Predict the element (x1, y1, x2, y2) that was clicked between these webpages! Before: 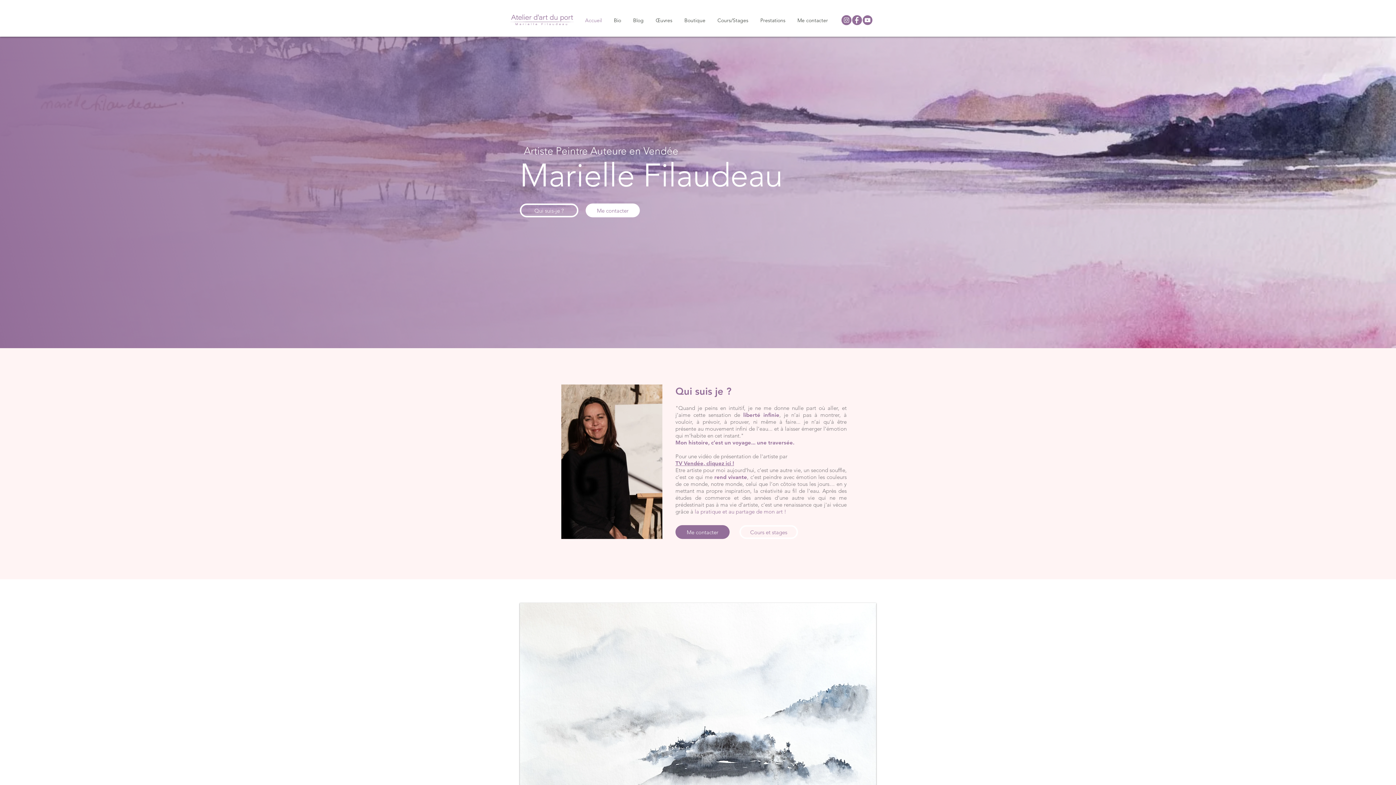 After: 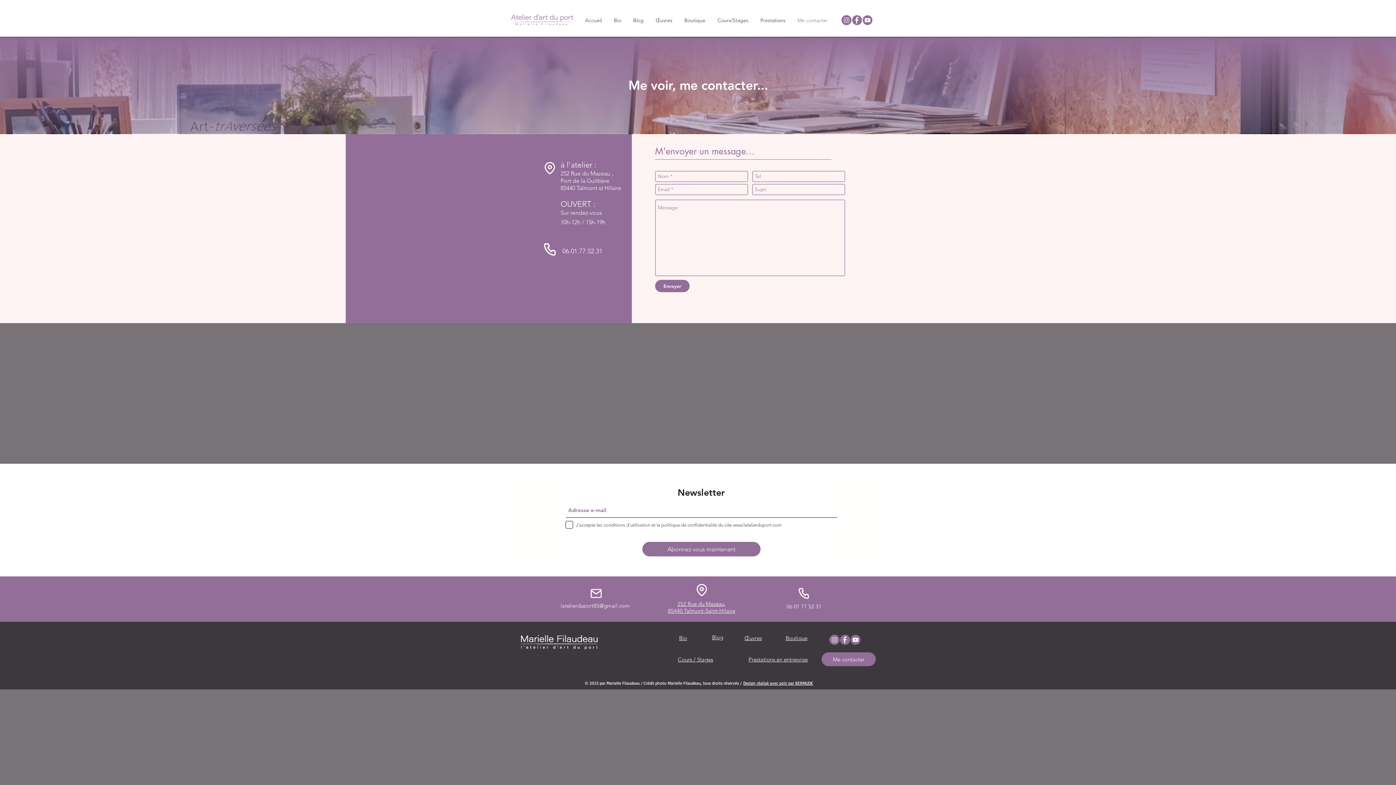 Action: bbox: (585, 203, 640, 217) label: Me contacter